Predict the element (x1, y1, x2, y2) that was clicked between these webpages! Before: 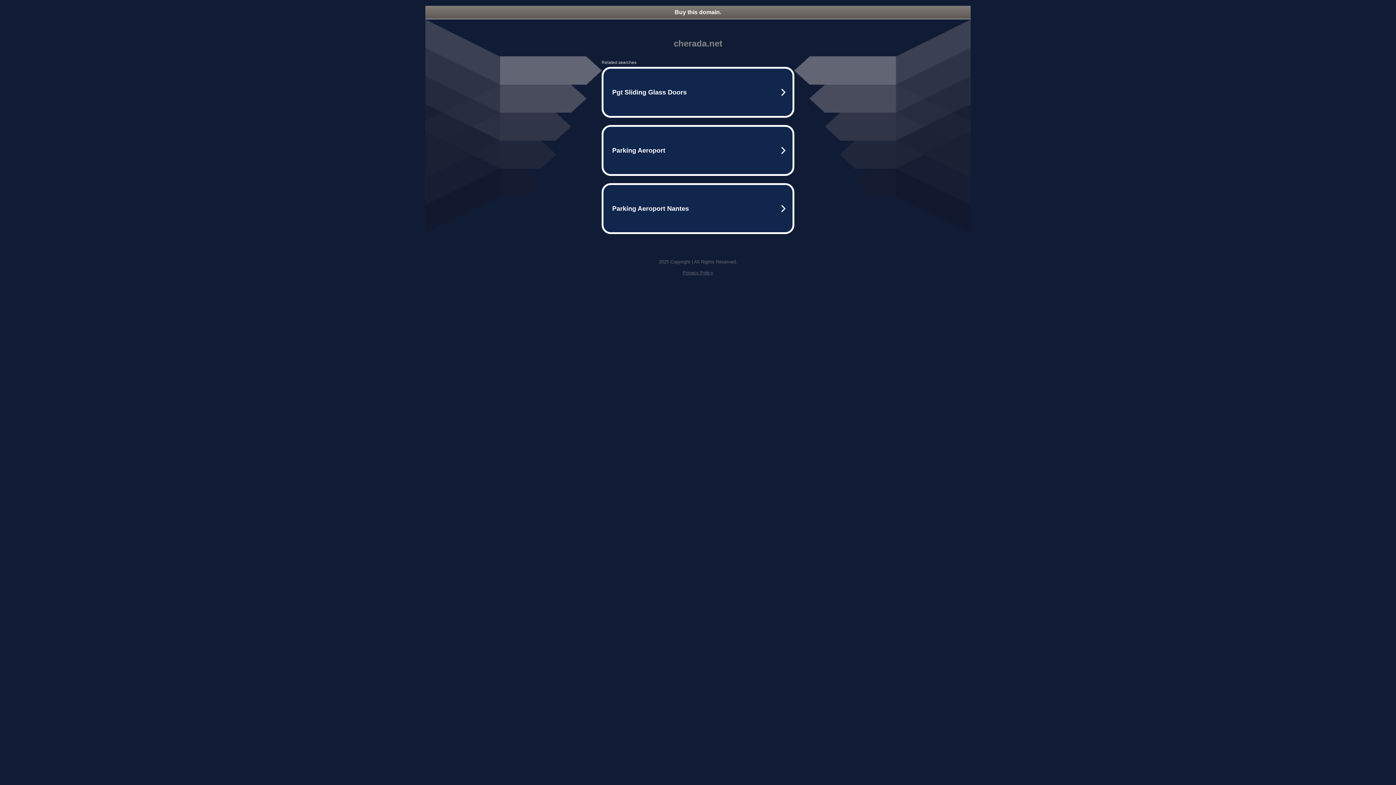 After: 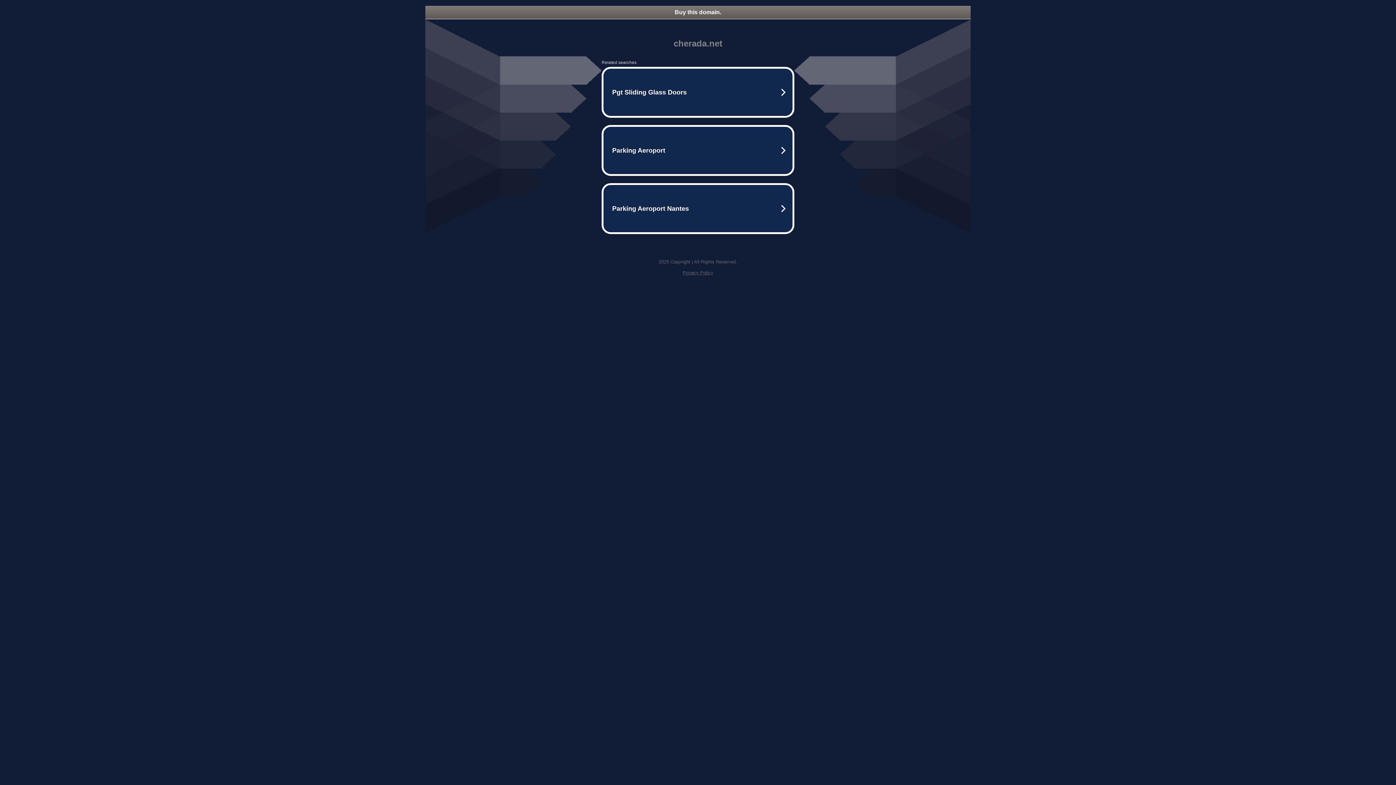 Action: bbox: (682, 270, 713, 275) label: Privacy Policy